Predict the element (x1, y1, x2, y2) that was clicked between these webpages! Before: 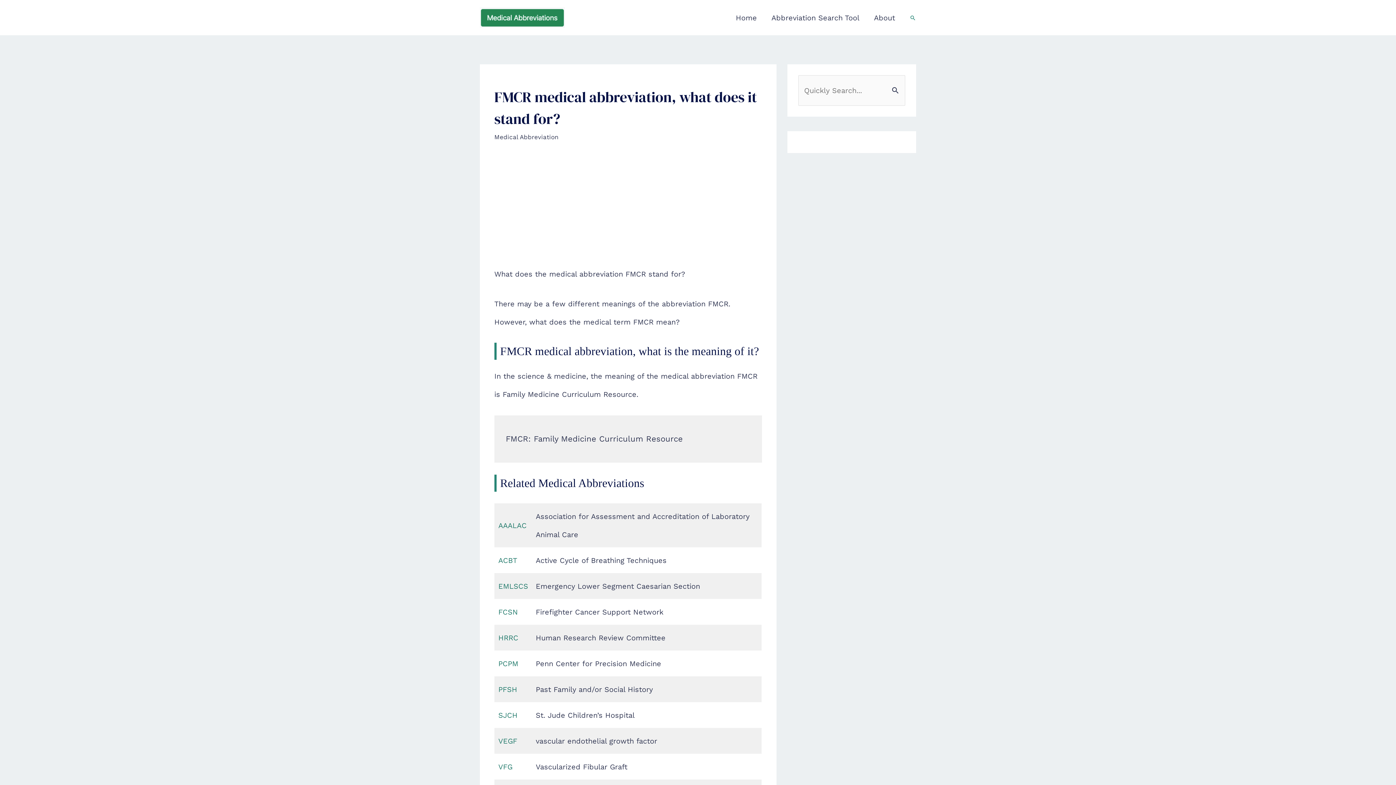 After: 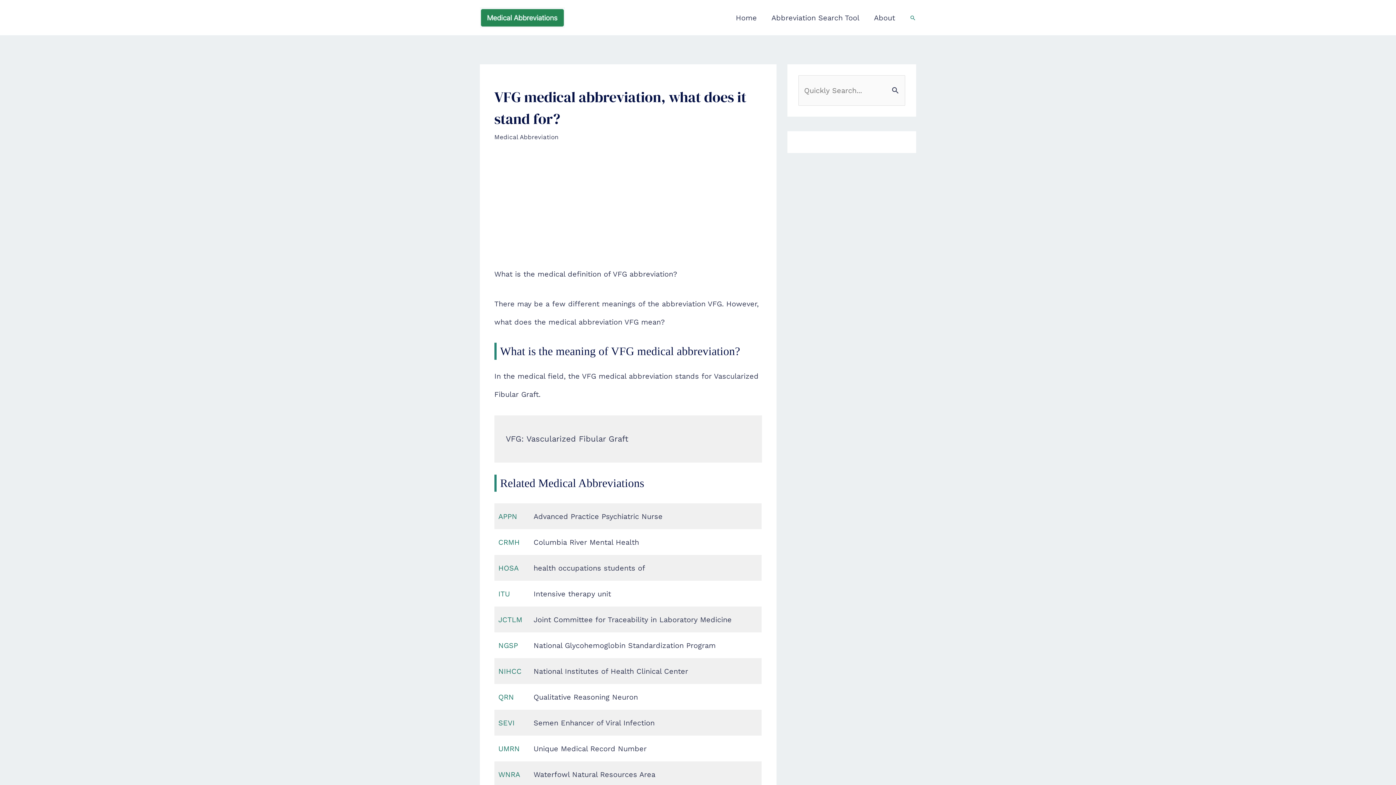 Action: bbox: (498, 762, 512, 771) label: VFG